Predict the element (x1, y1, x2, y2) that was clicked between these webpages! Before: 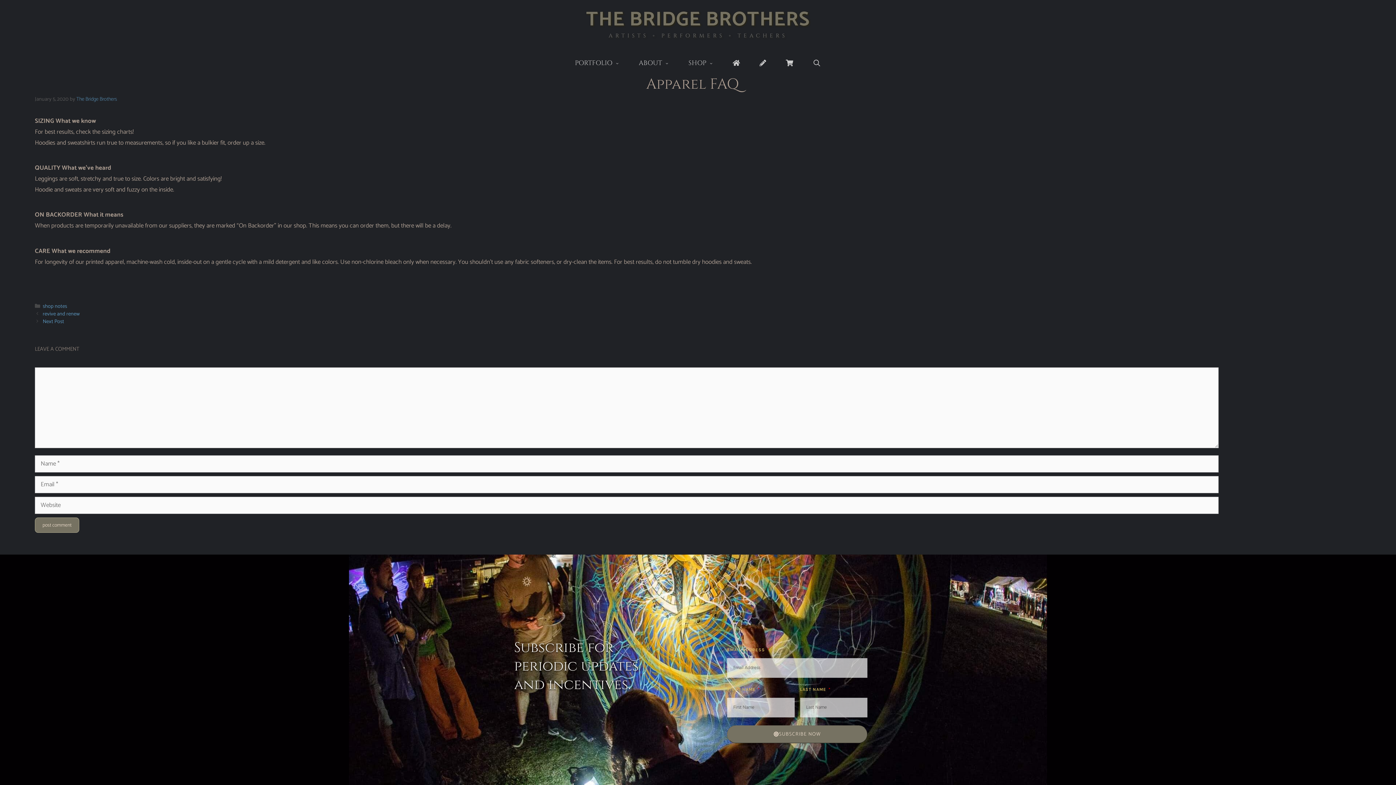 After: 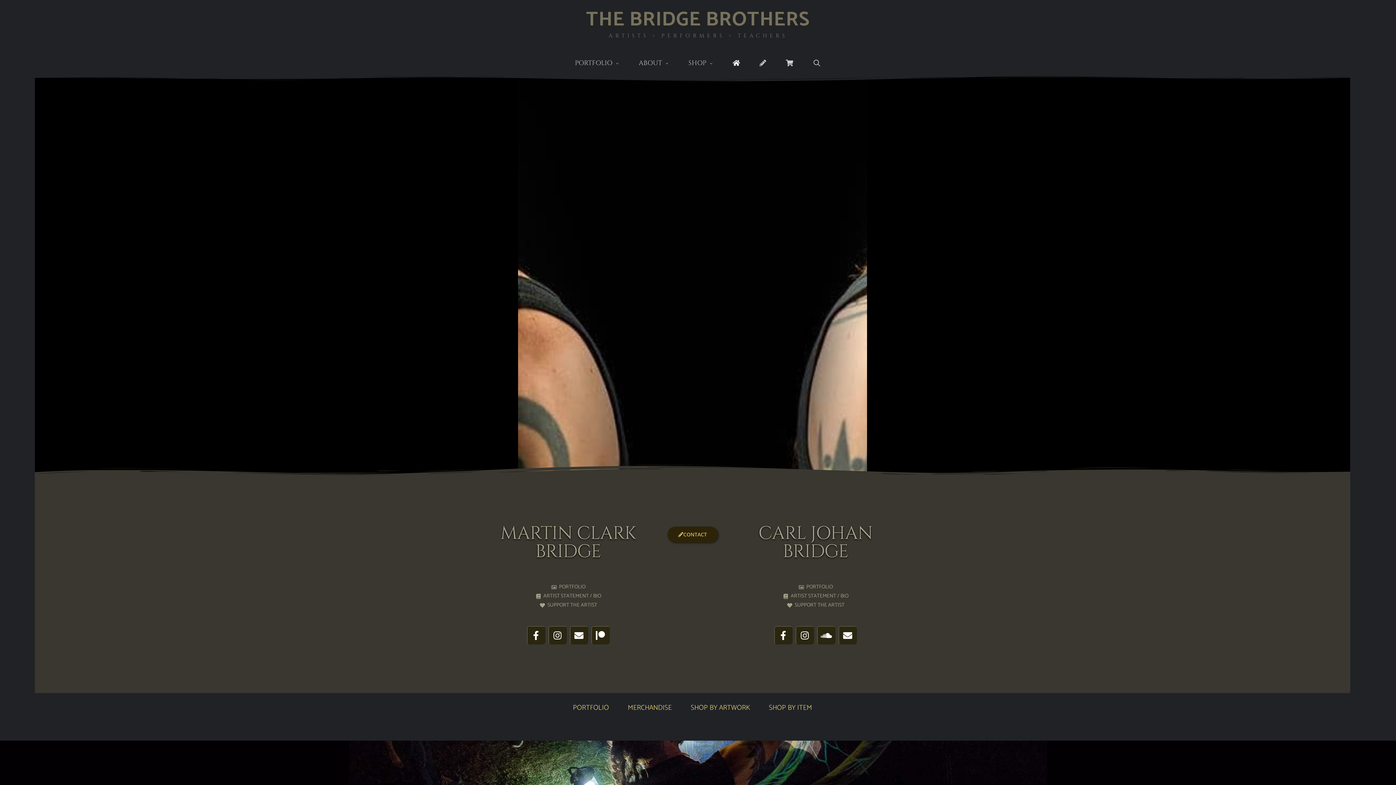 Action: bbox: (586, 3, 810, 36) label: THE BRIDGE BROTHERS